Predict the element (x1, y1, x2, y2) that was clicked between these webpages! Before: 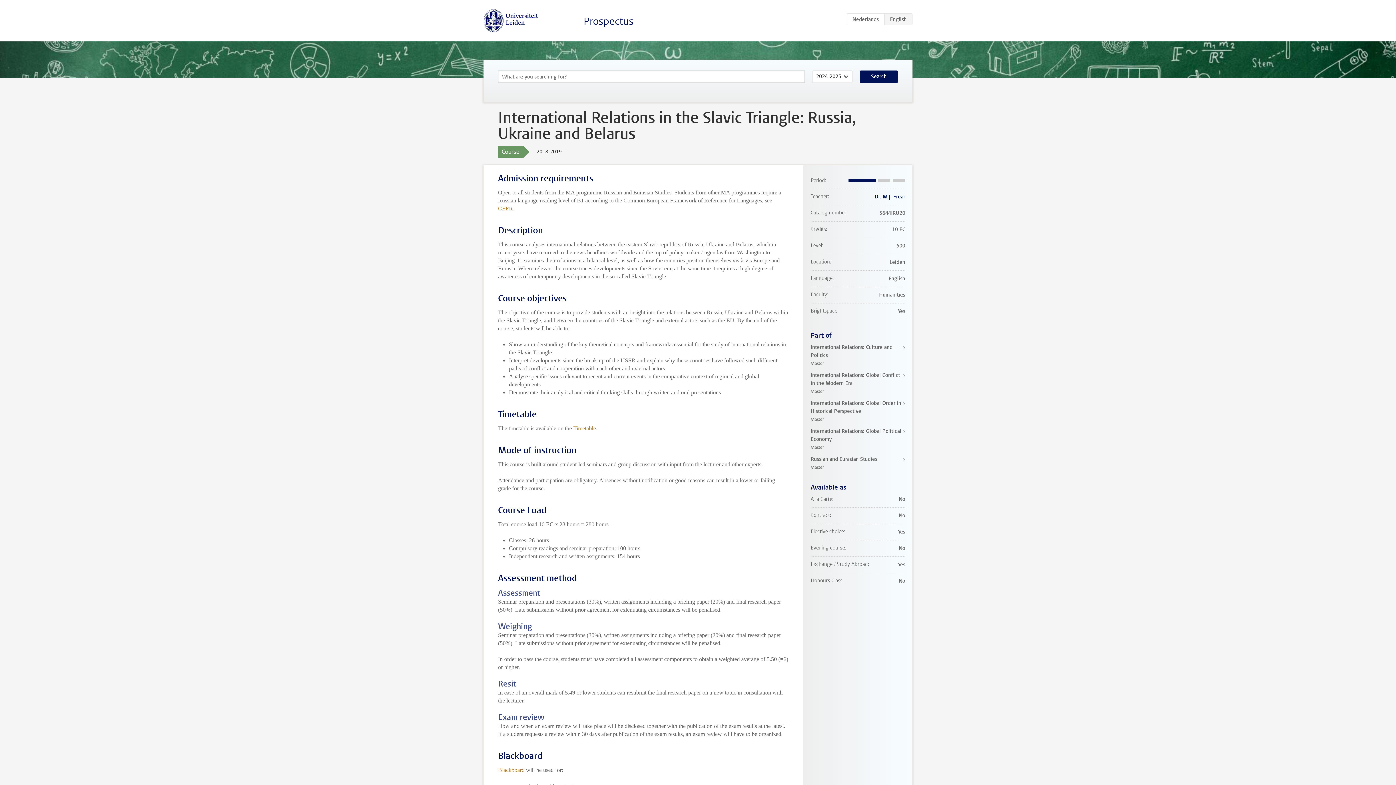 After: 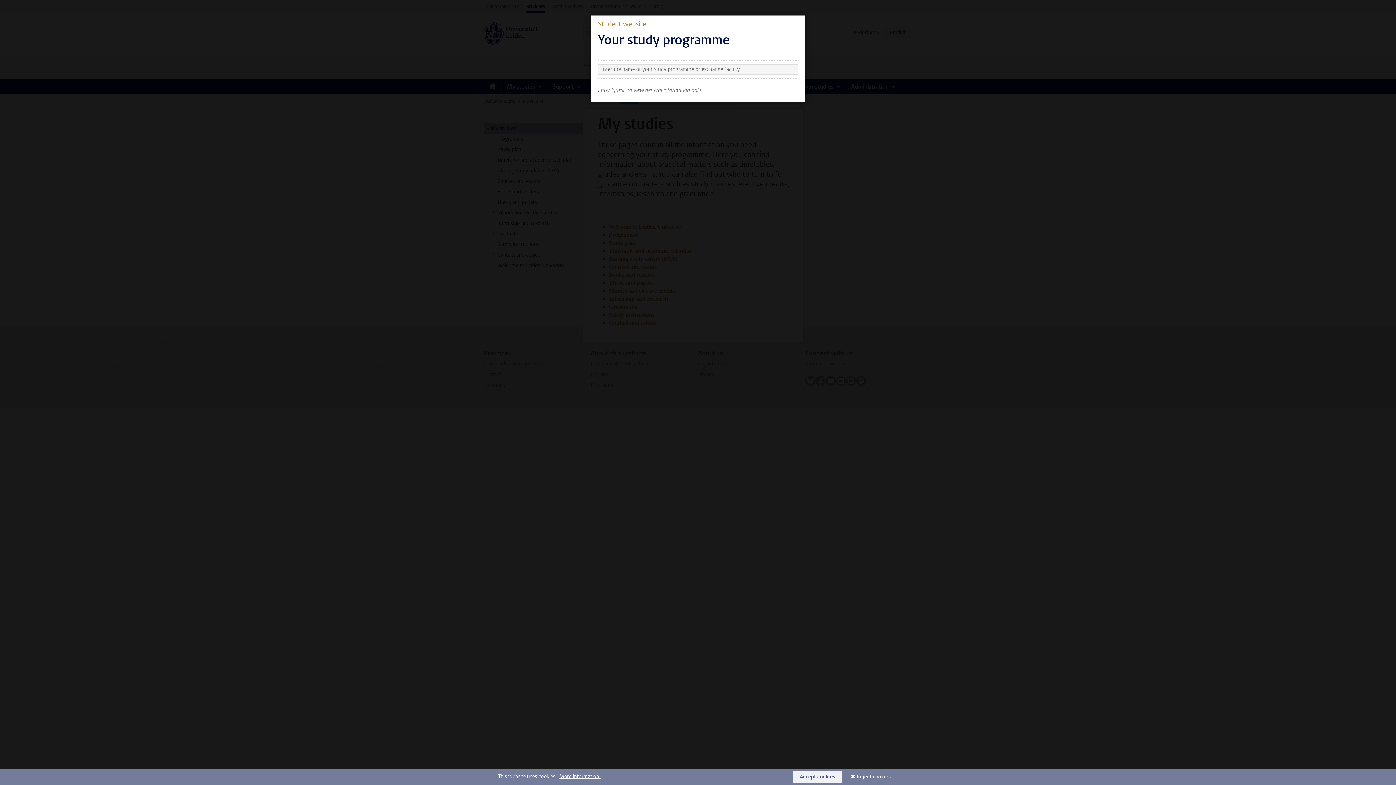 Action: bbox: (573, 425, 596, 431) label: Timetable